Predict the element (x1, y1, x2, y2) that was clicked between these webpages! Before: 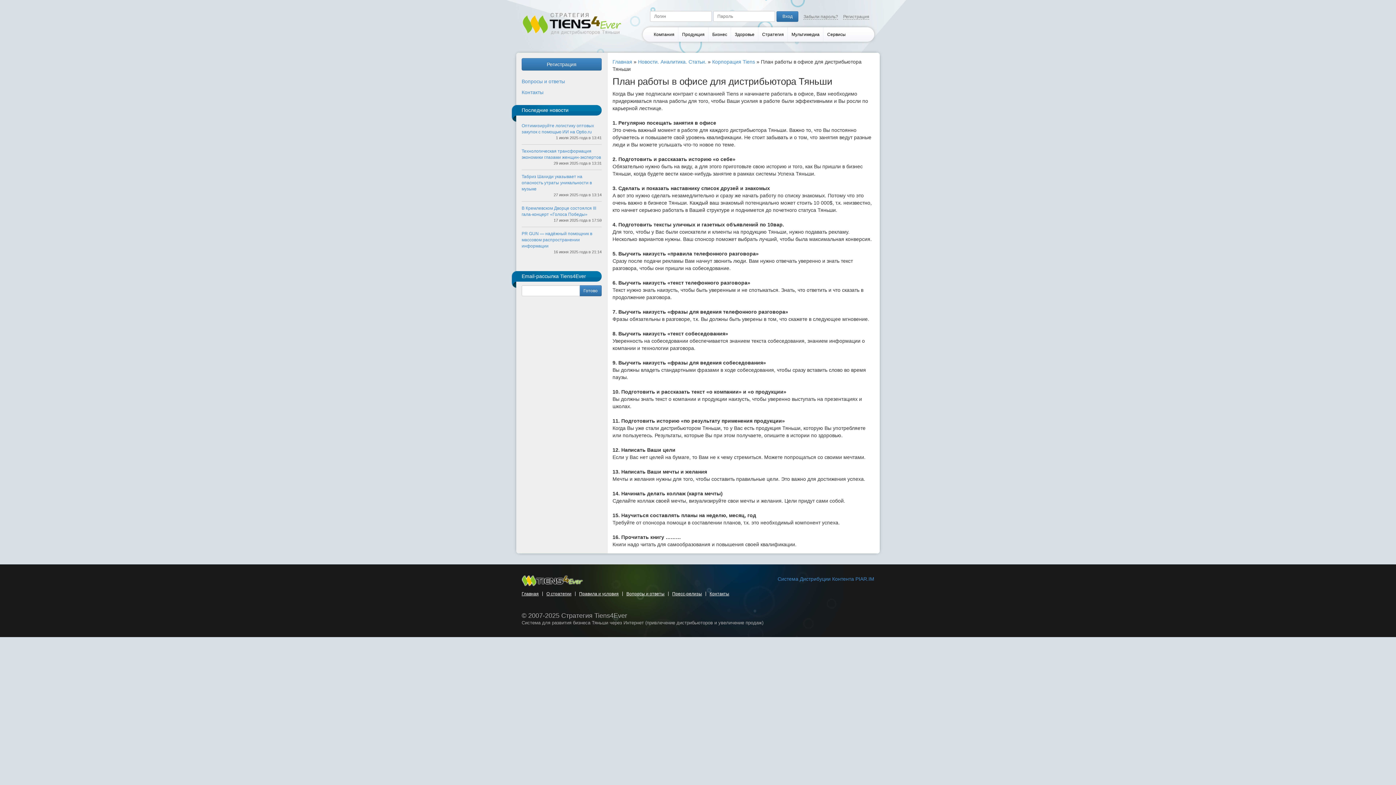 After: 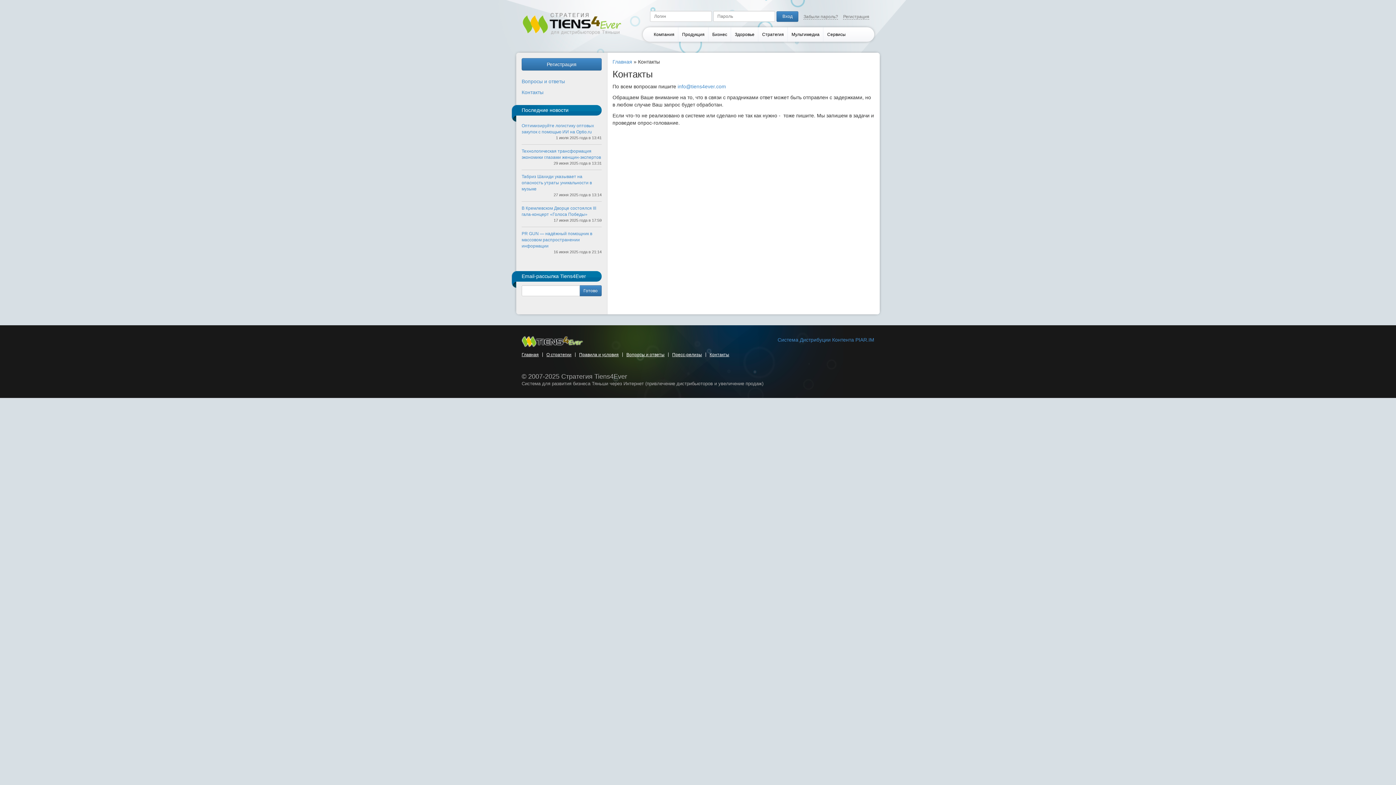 Action: bbox: (709, 591, 729, 596) label: Контакты